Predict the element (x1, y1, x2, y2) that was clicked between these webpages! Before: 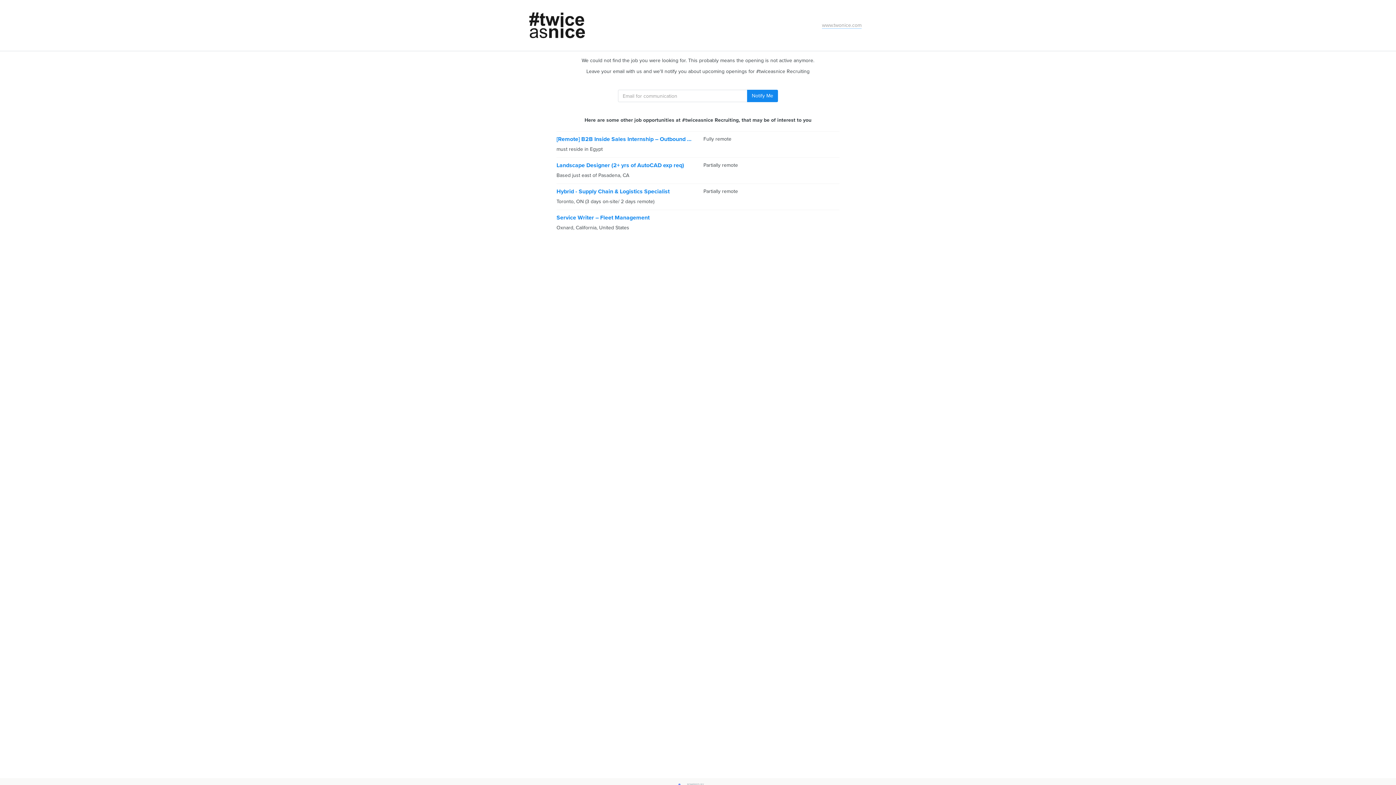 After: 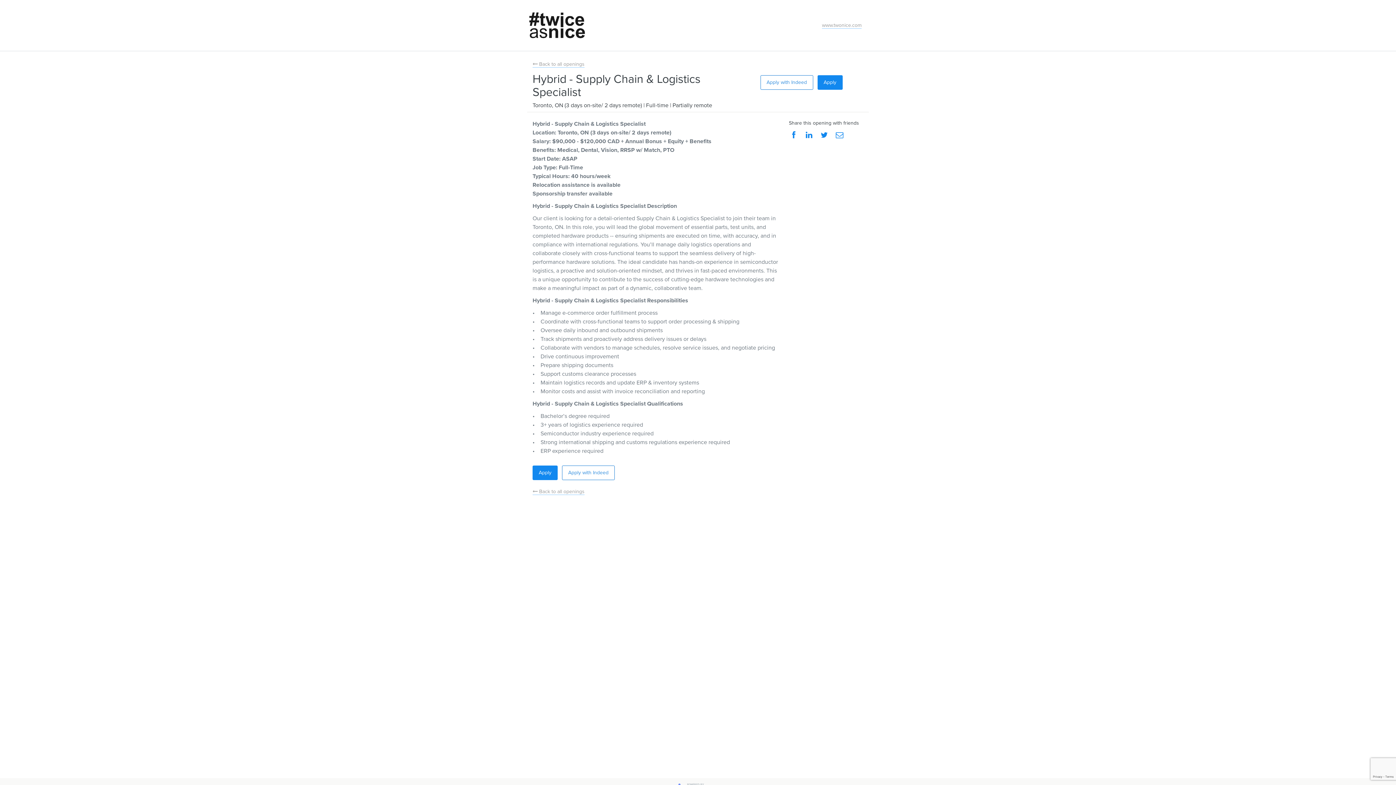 Action: bbox: (556, 188, 839, 205) label: Hybrid - Supply Chain & Logistics Specialist
Toronto, ON (3 days on-site/ 2 days remote)
Partially remote